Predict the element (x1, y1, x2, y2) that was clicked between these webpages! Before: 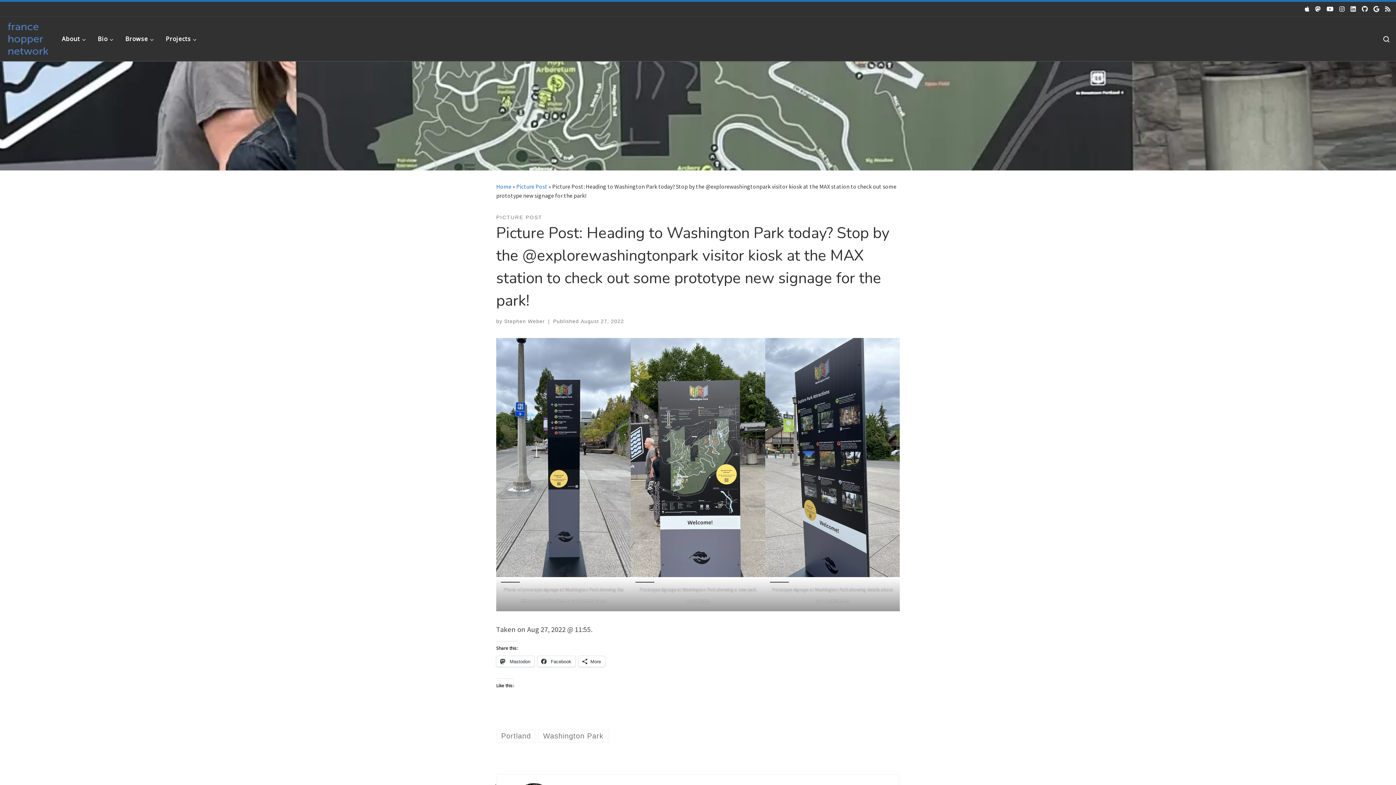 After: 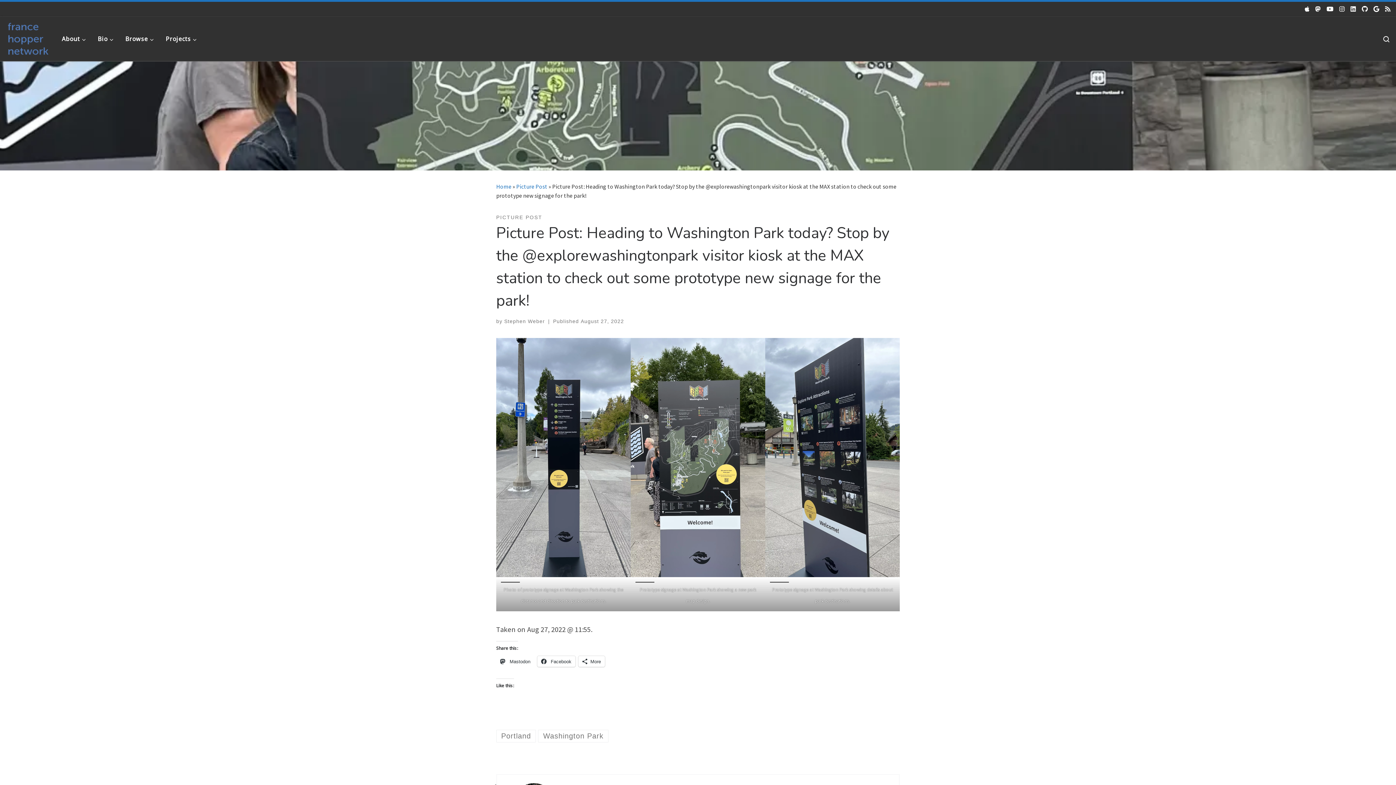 Action: bbox: (496, 656, 534, 667) label:  Mastodon